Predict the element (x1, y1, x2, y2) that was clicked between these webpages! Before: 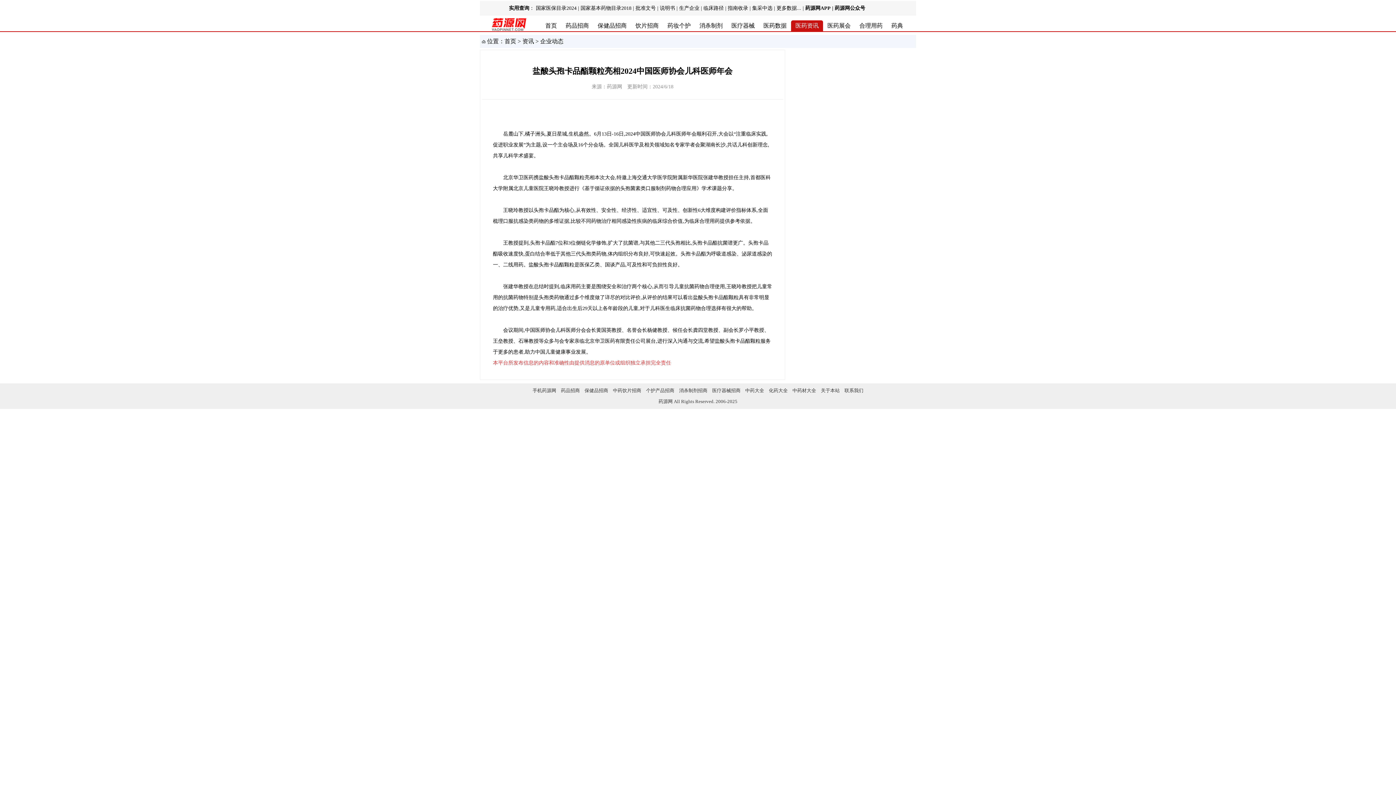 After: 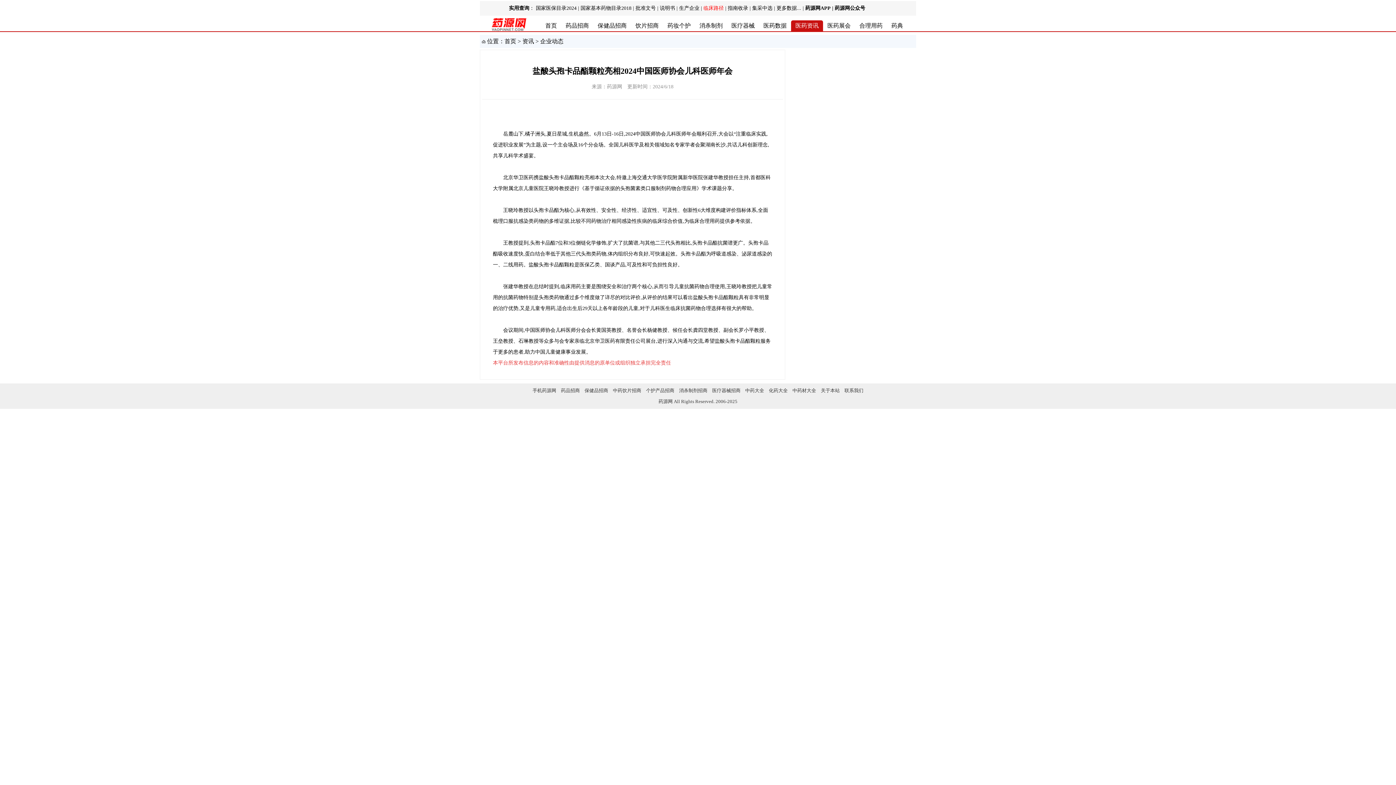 Action: bbox: (703, 5, 724, 10) label: 临床路径